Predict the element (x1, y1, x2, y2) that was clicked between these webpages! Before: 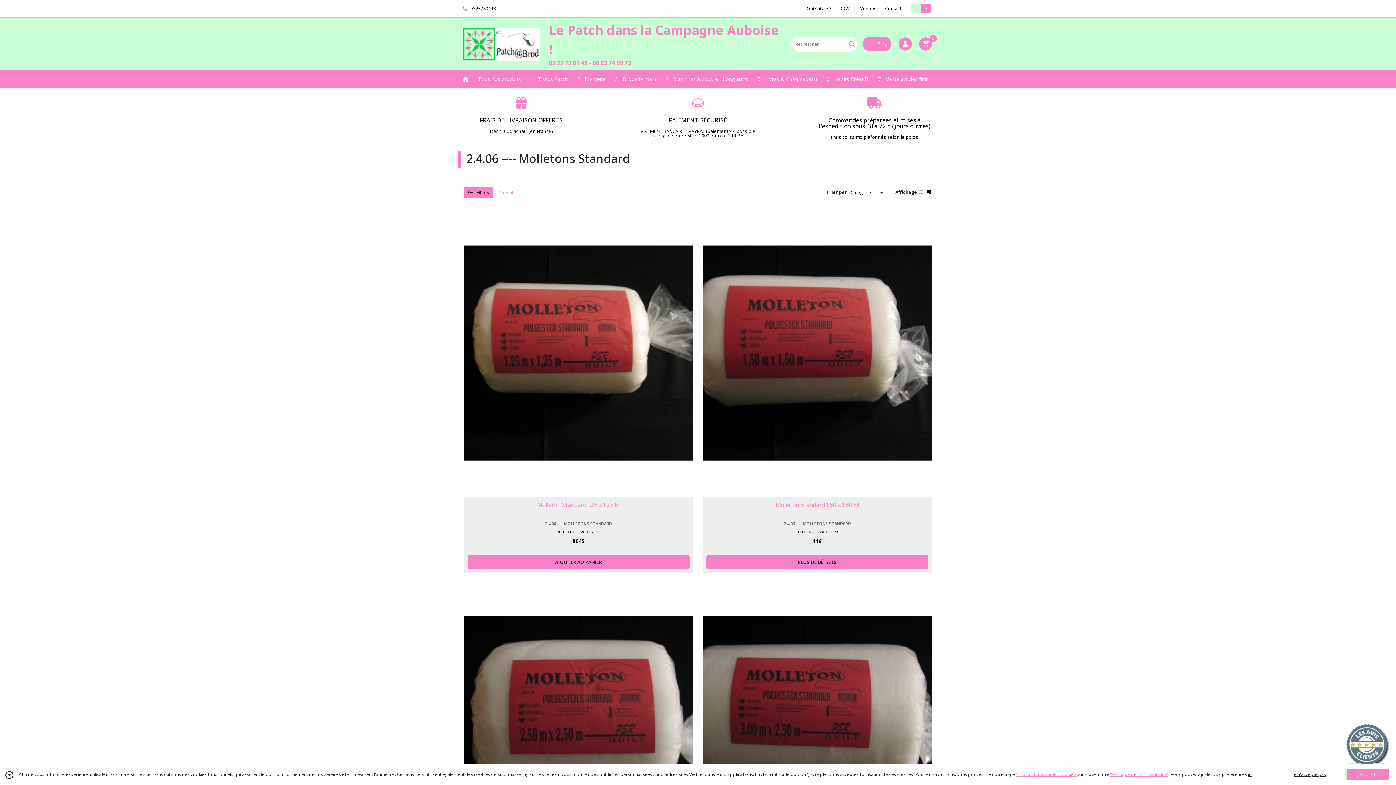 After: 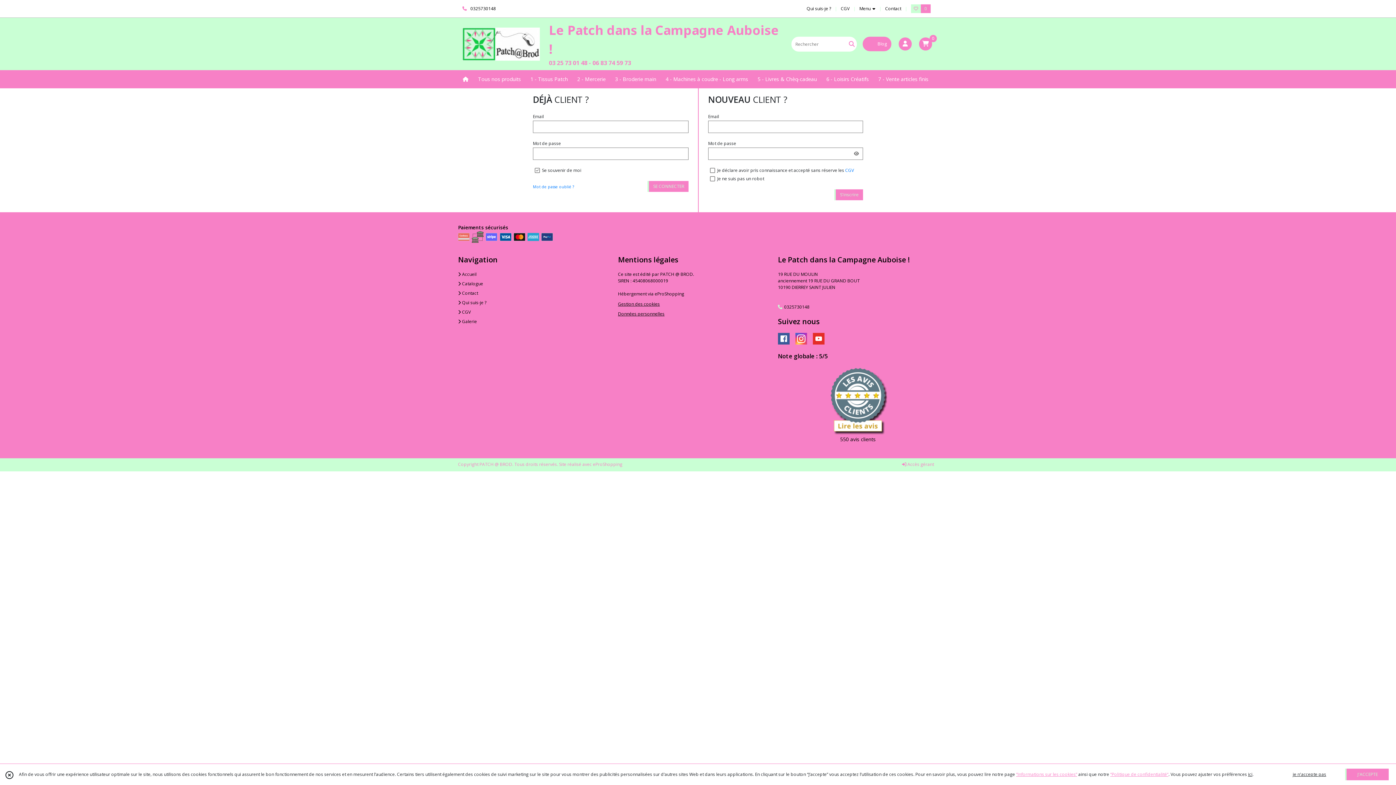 Action: label: 0 bbox: (911, 4, 930, 13)